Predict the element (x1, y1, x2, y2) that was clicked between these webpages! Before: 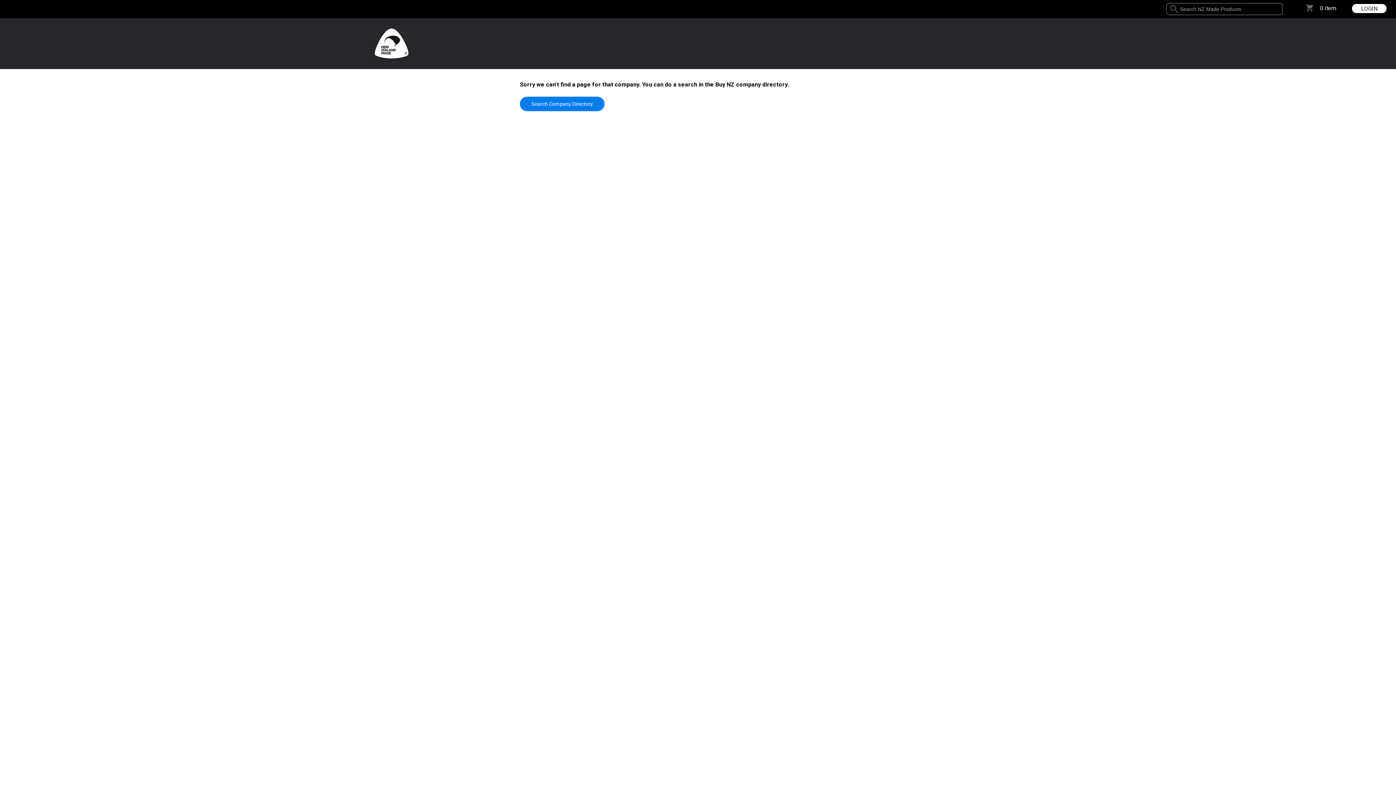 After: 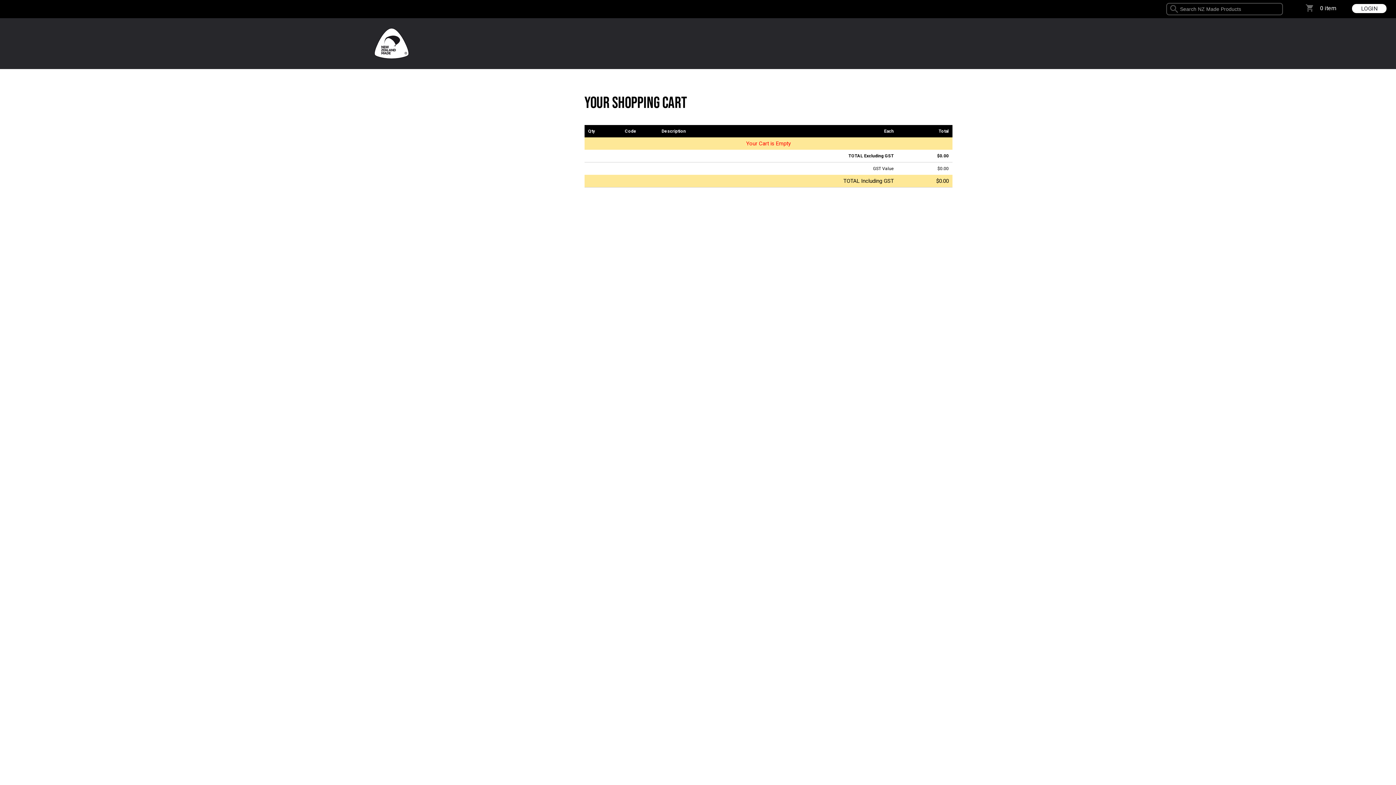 Action: label: 0 item bbox: (1320, 4, 1336, 11)